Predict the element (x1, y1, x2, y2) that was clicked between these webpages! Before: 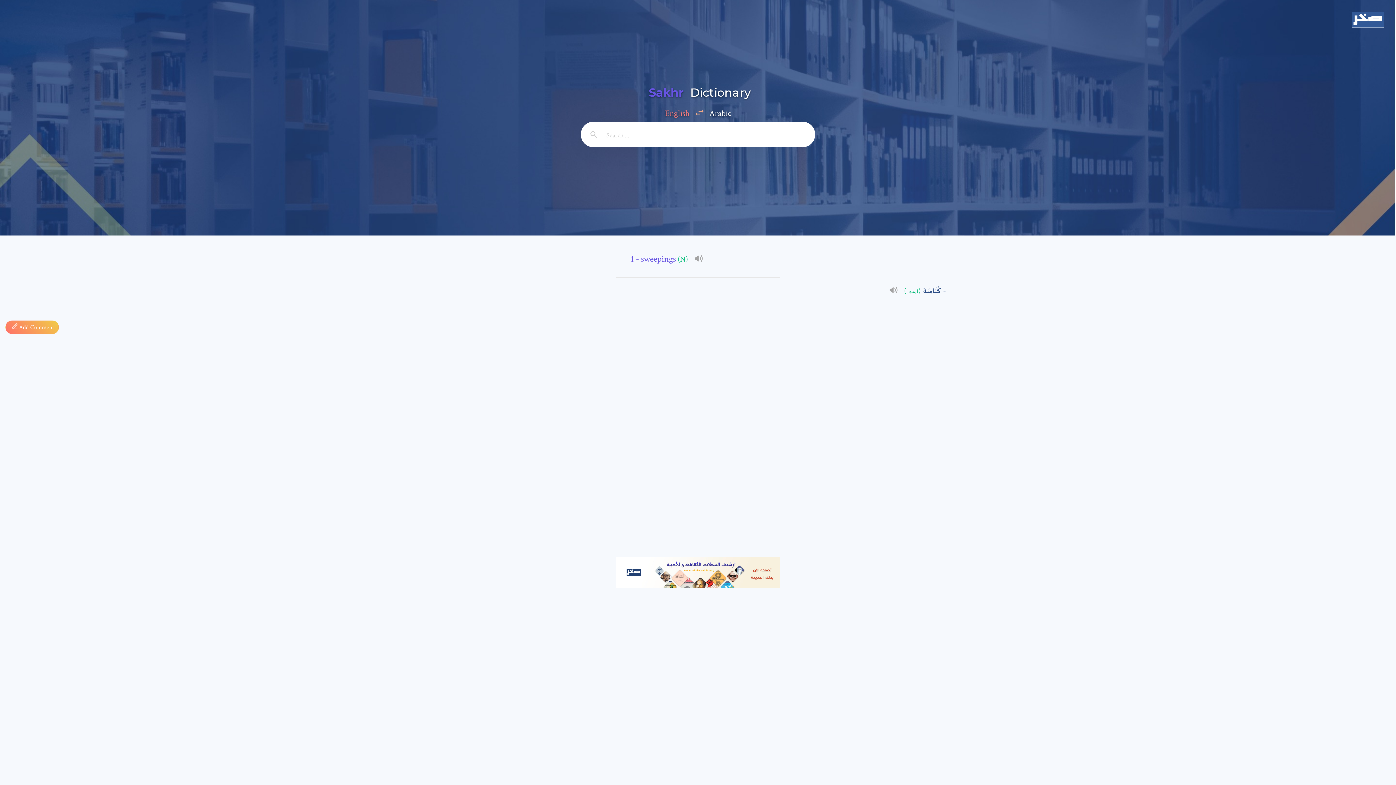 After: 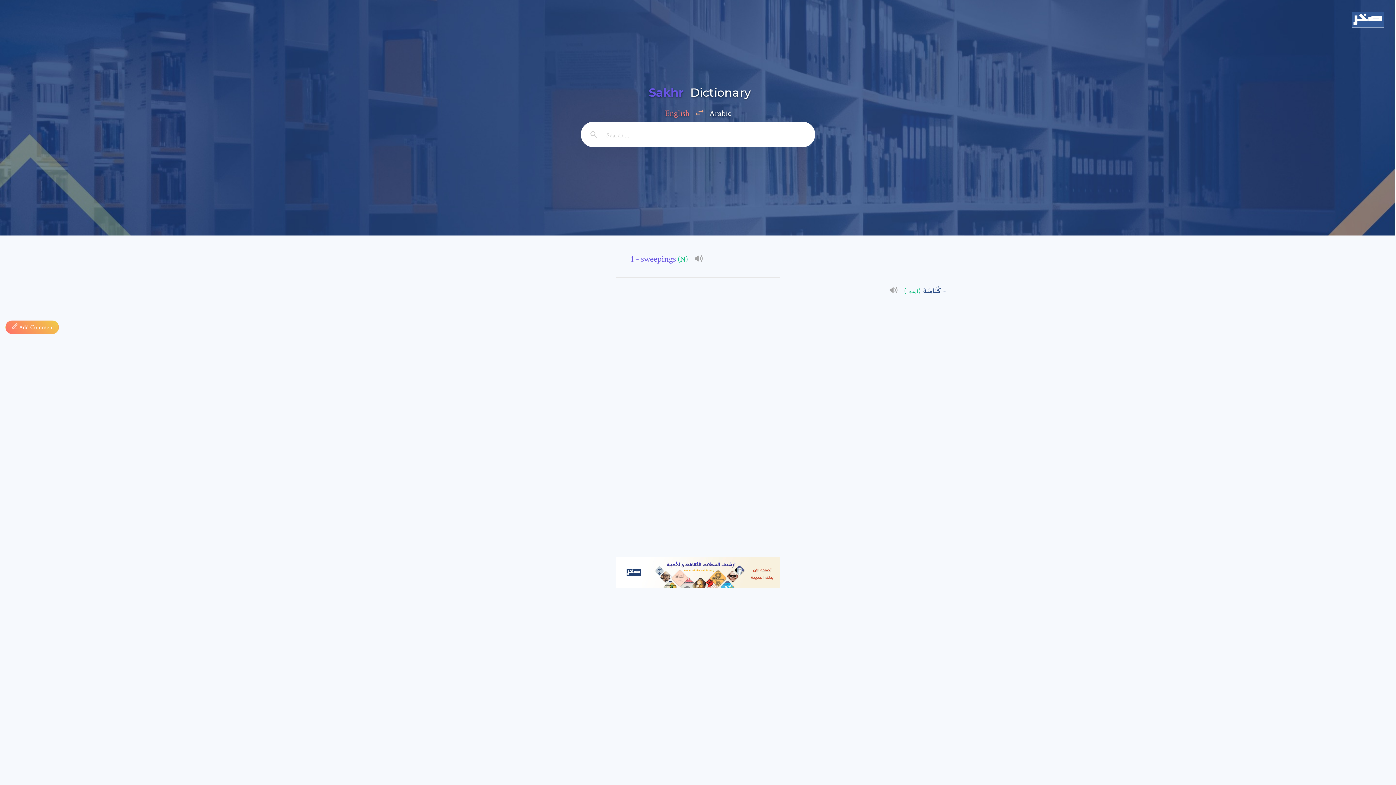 Action: bbox: (581, 121, 606, 147)